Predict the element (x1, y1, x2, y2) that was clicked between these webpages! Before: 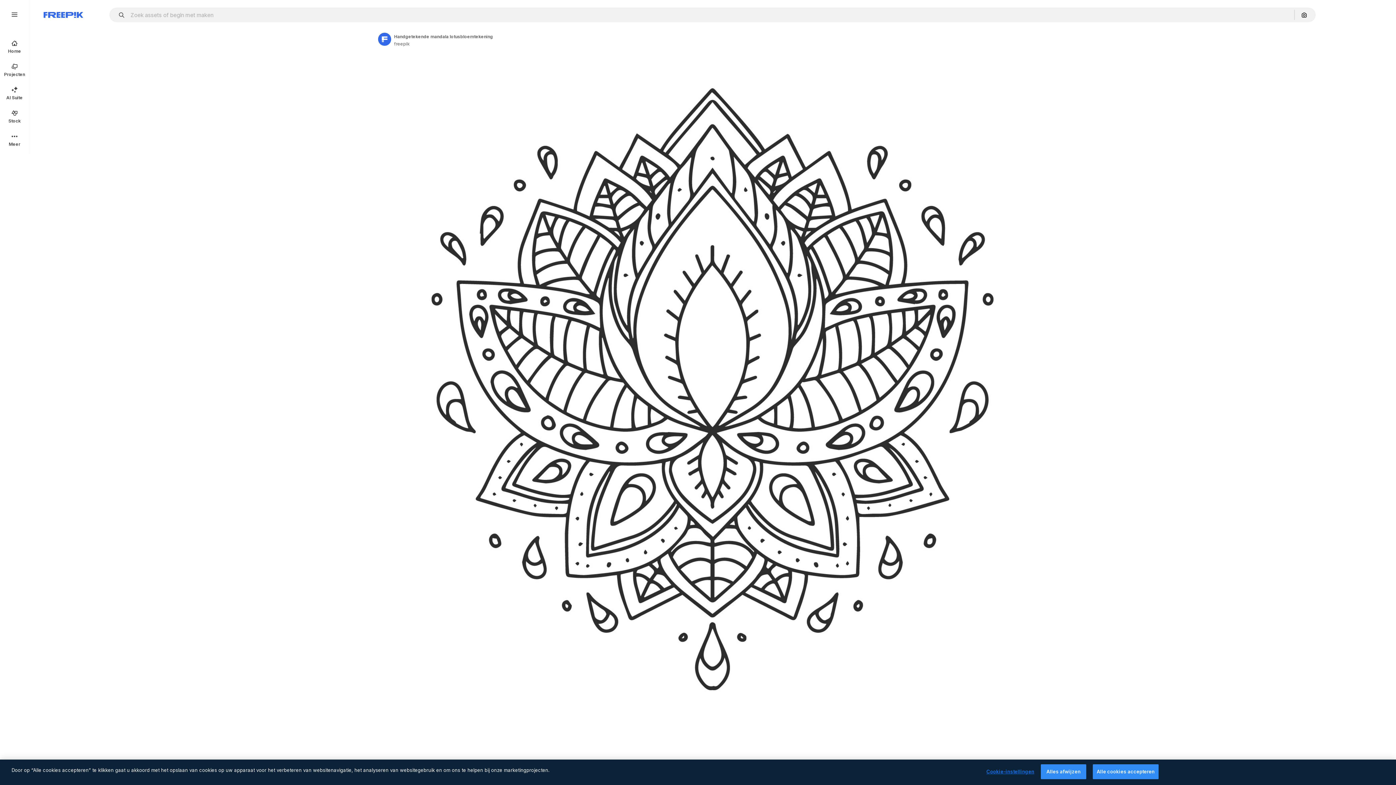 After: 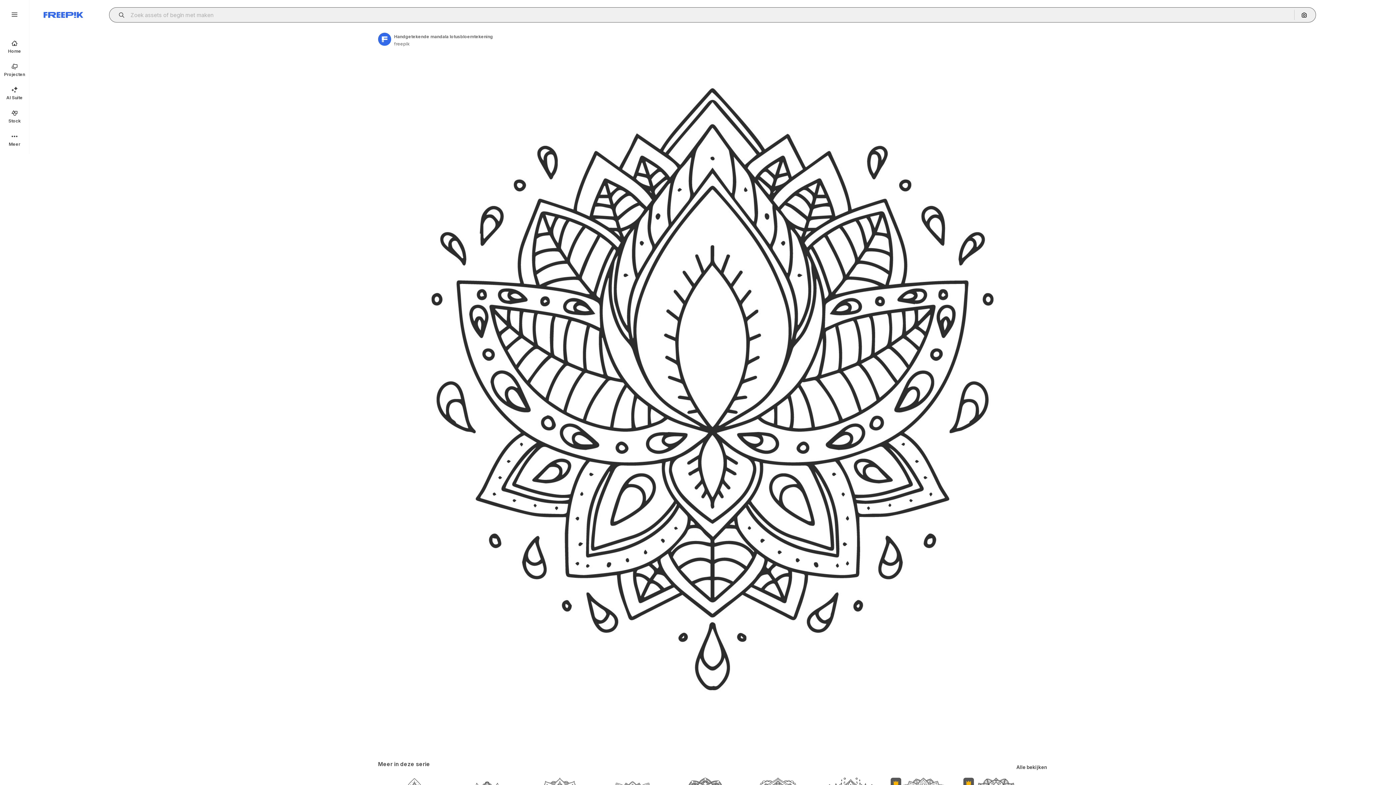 Action: bbox: (115, 12, 129, 17) label: Open autocomplete